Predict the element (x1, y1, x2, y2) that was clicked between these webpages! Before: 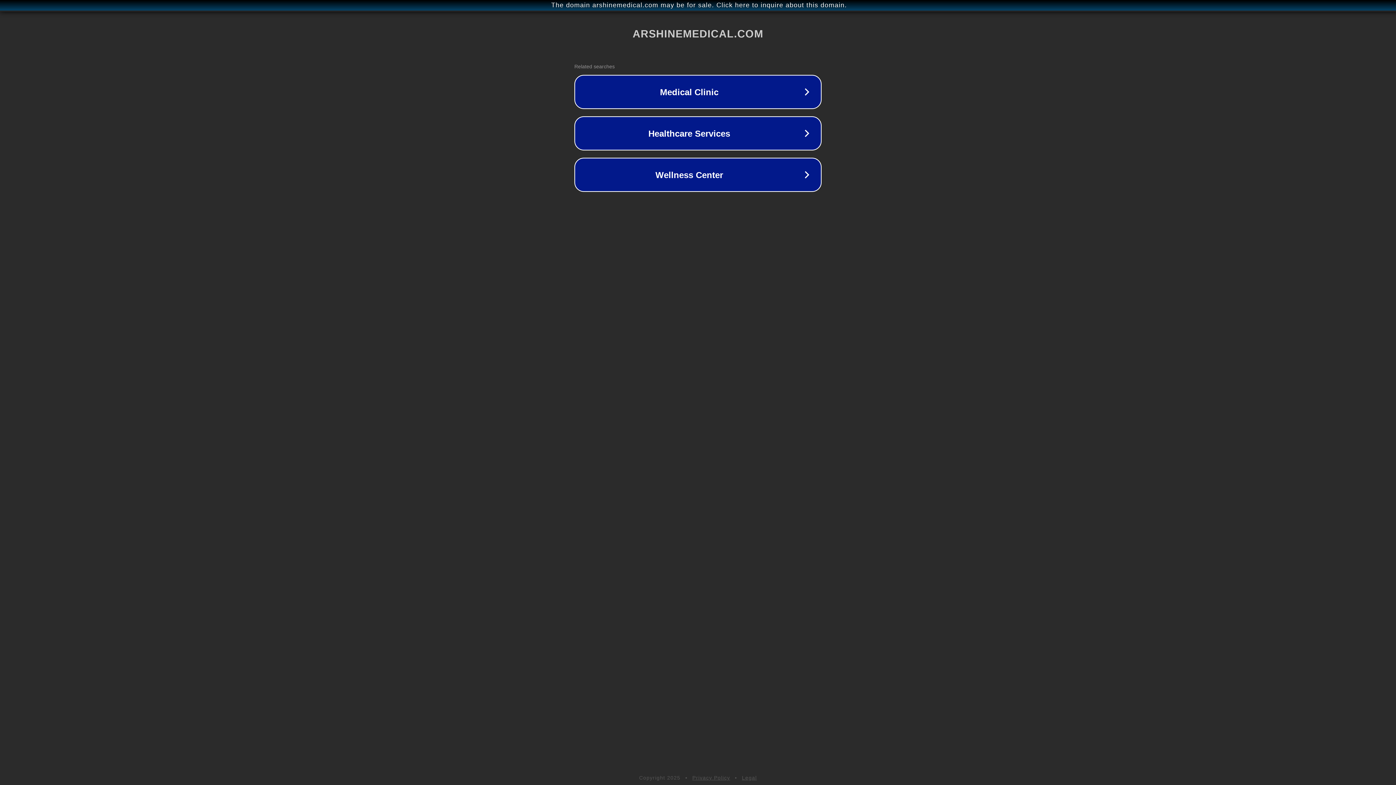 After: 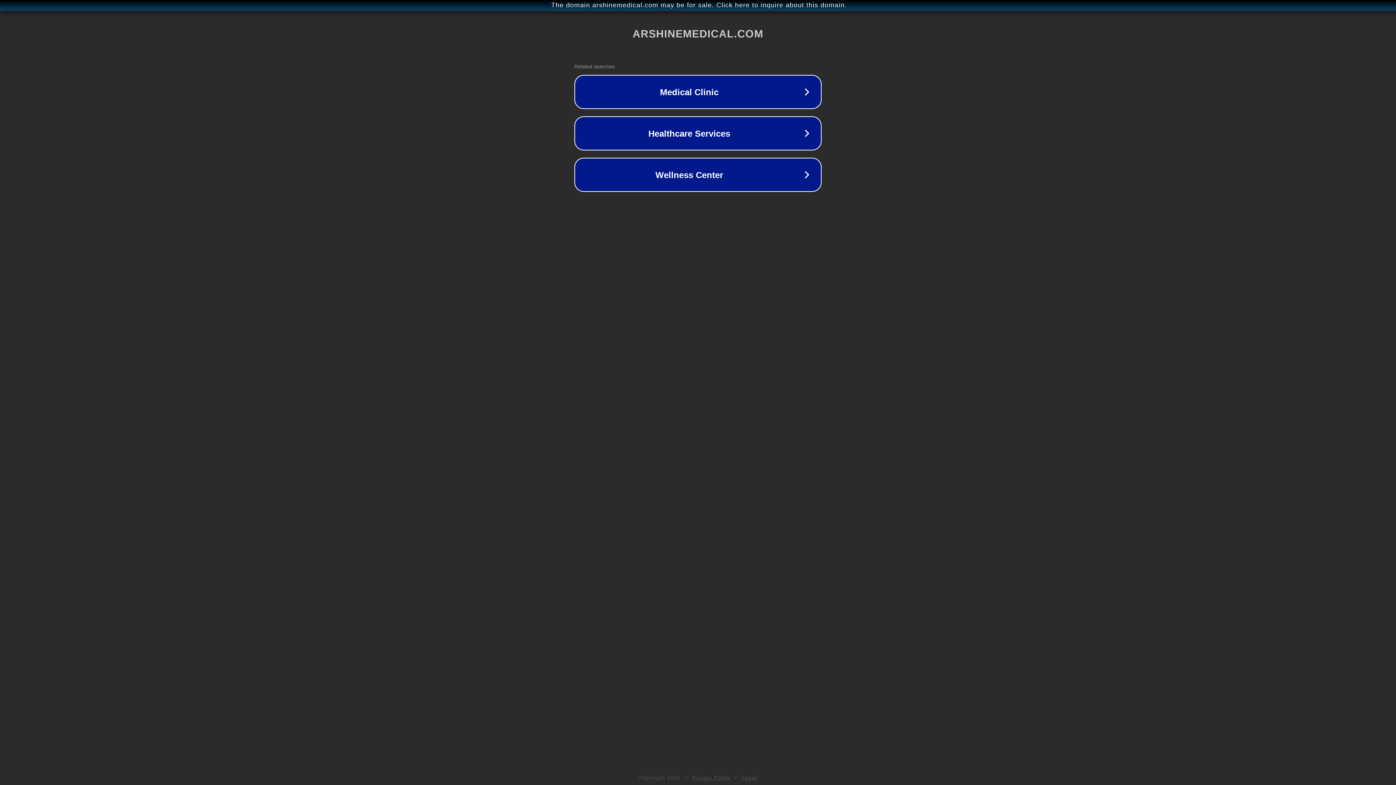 Action: label: Legal bbox: (742, 775, 757, 781)